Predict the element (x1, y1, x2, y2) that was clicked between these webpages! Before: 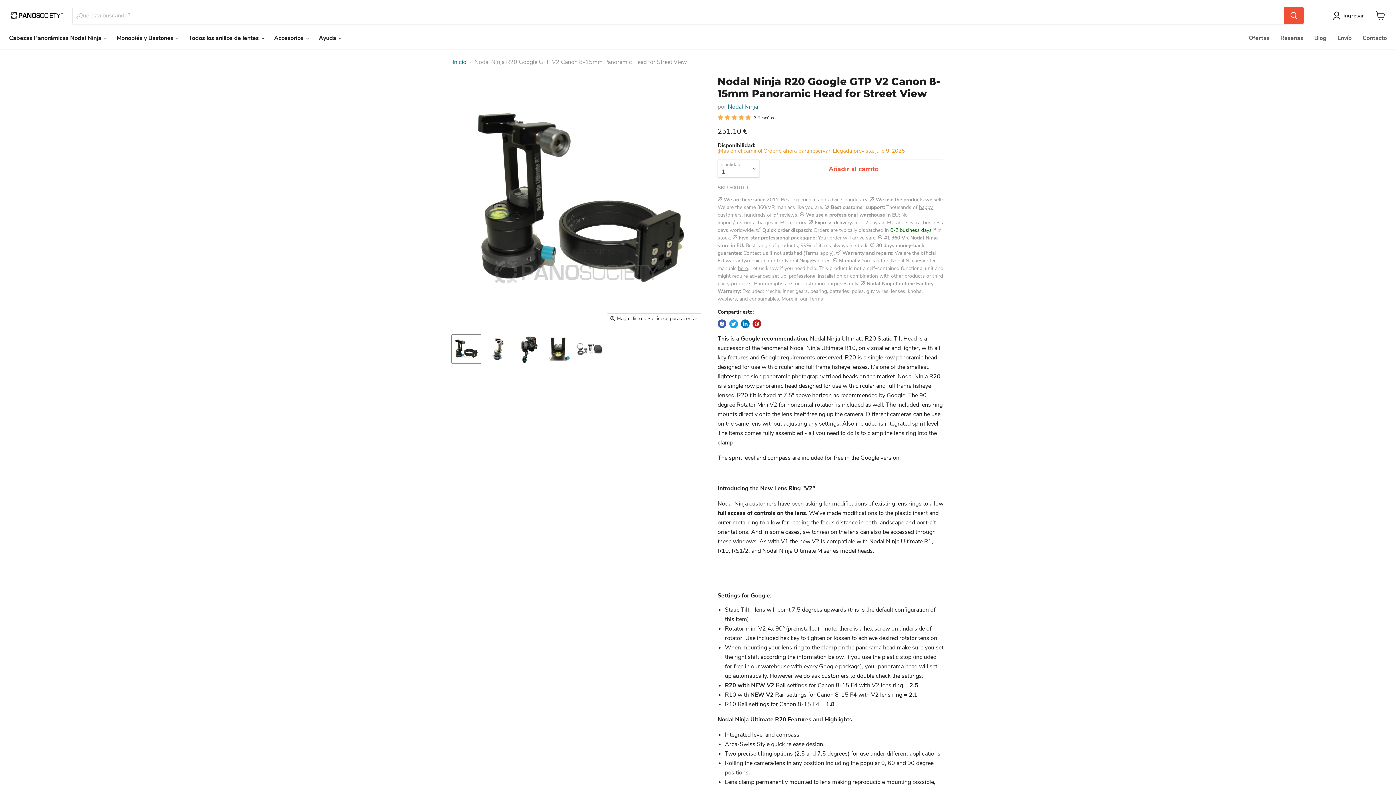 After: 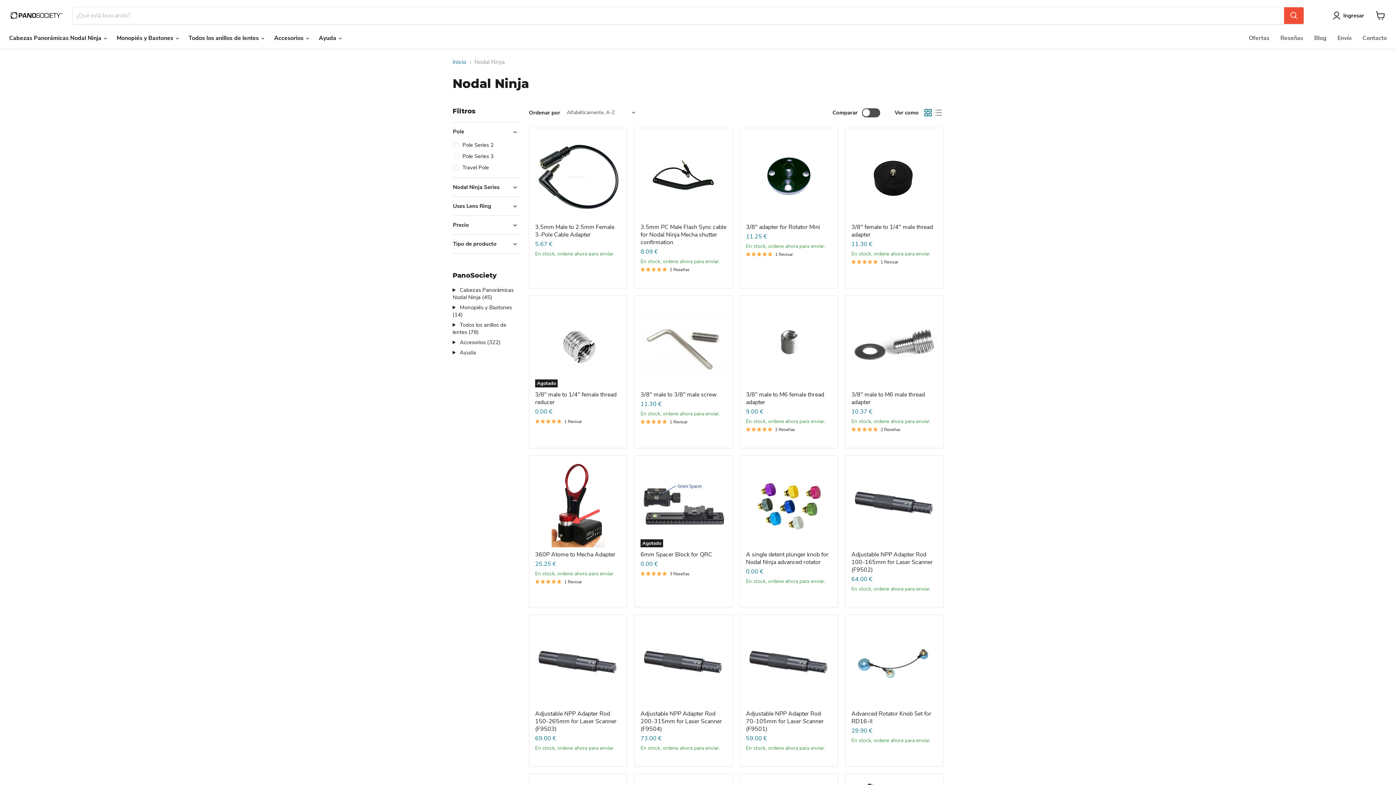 Action: label: Nodal Ninja bbox: (728, 102, 758, 110)